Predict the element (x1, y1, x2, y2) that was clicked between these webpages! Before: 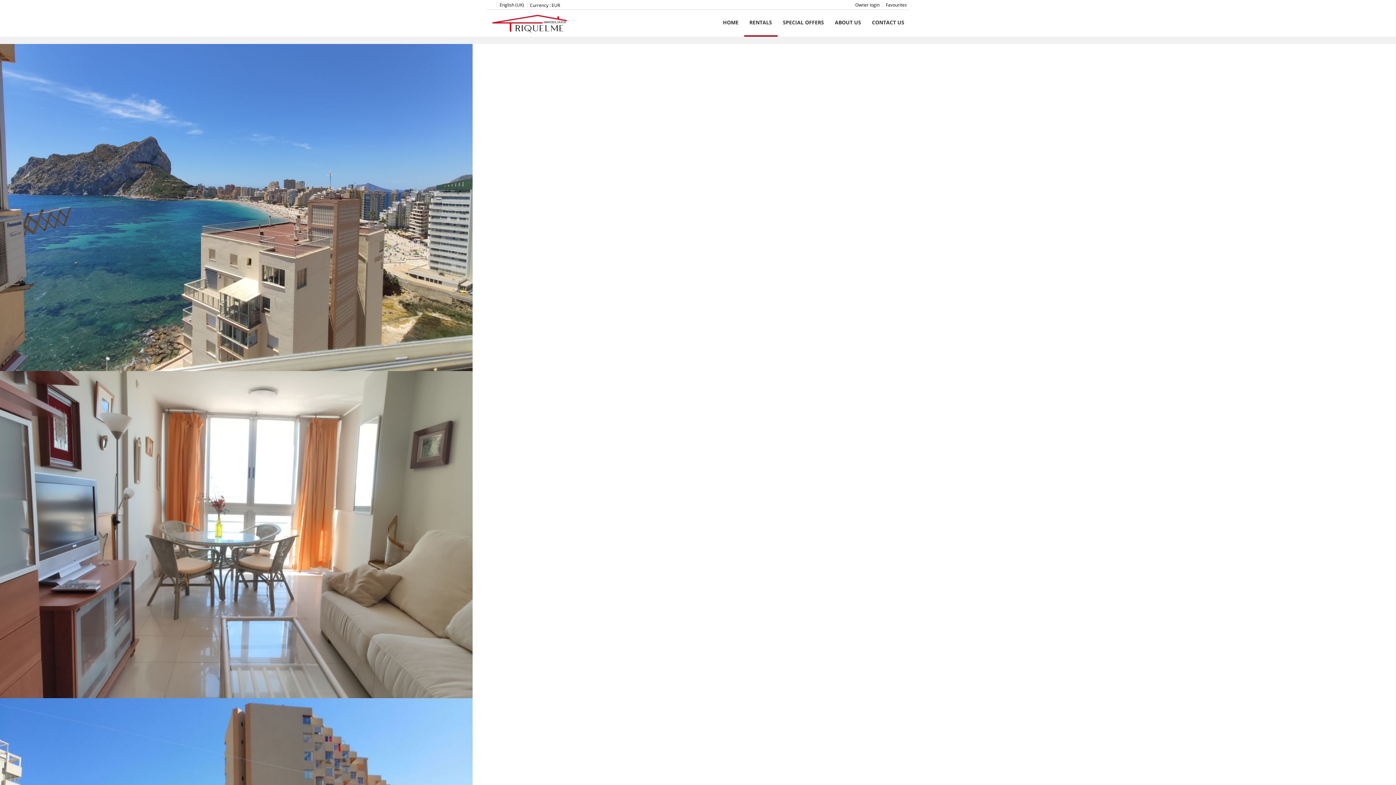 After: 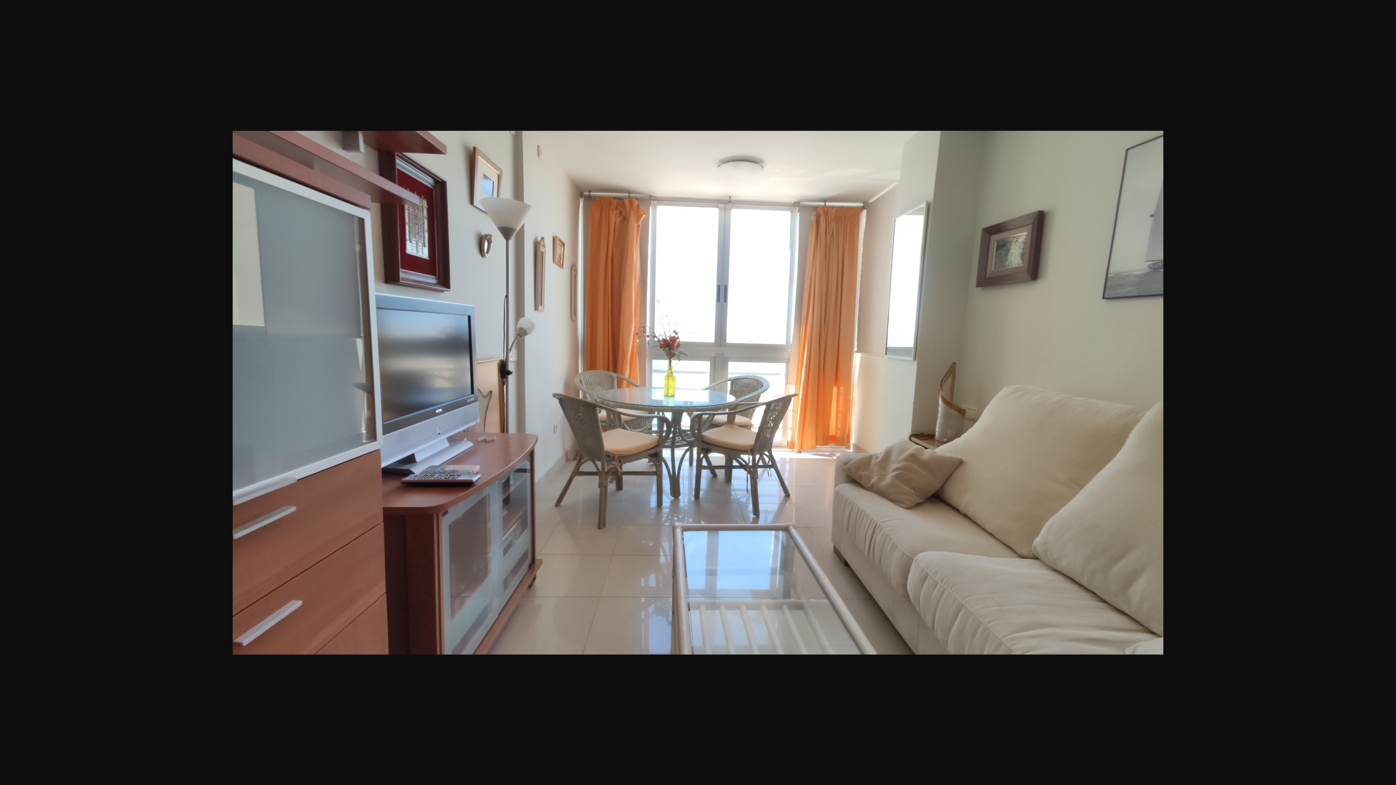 Action: bbox: (0, 530, 472, 537)